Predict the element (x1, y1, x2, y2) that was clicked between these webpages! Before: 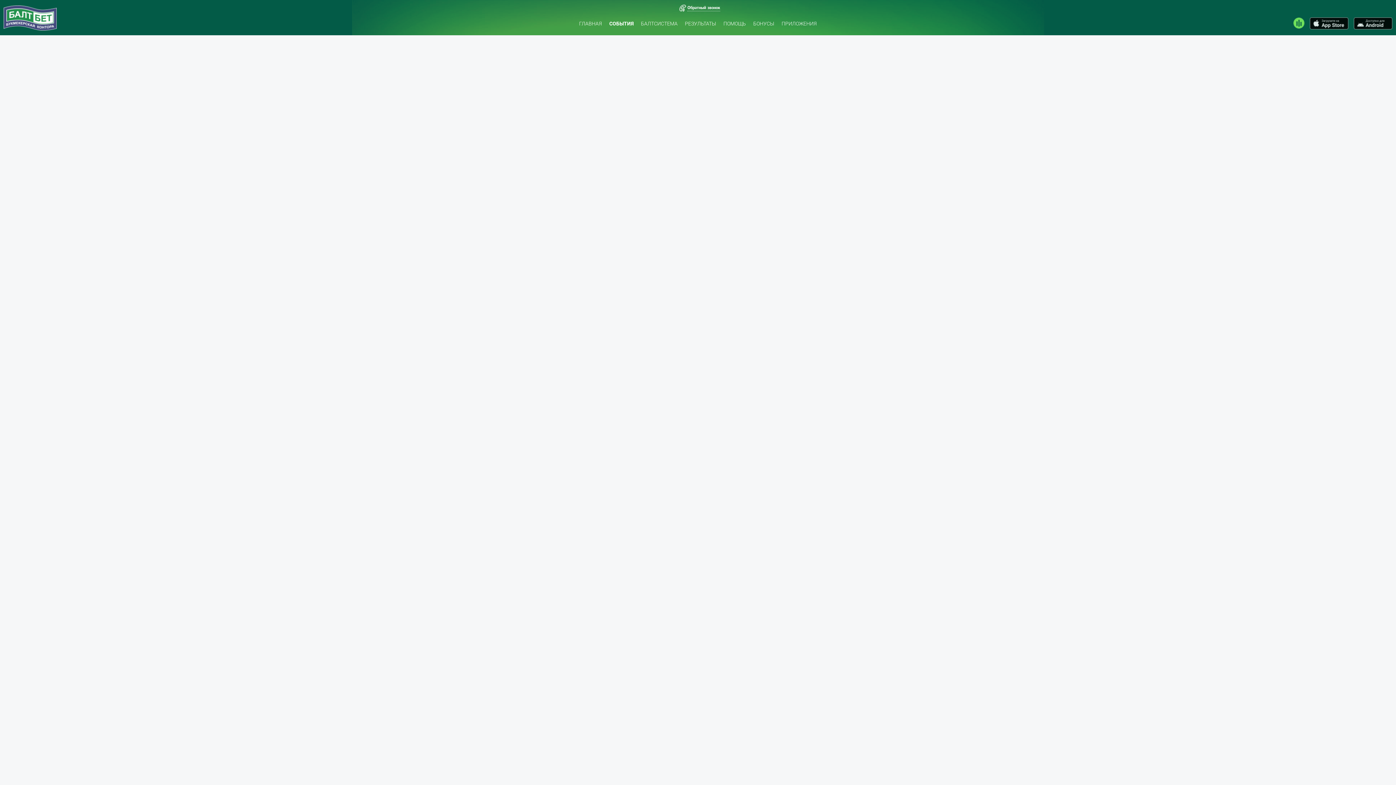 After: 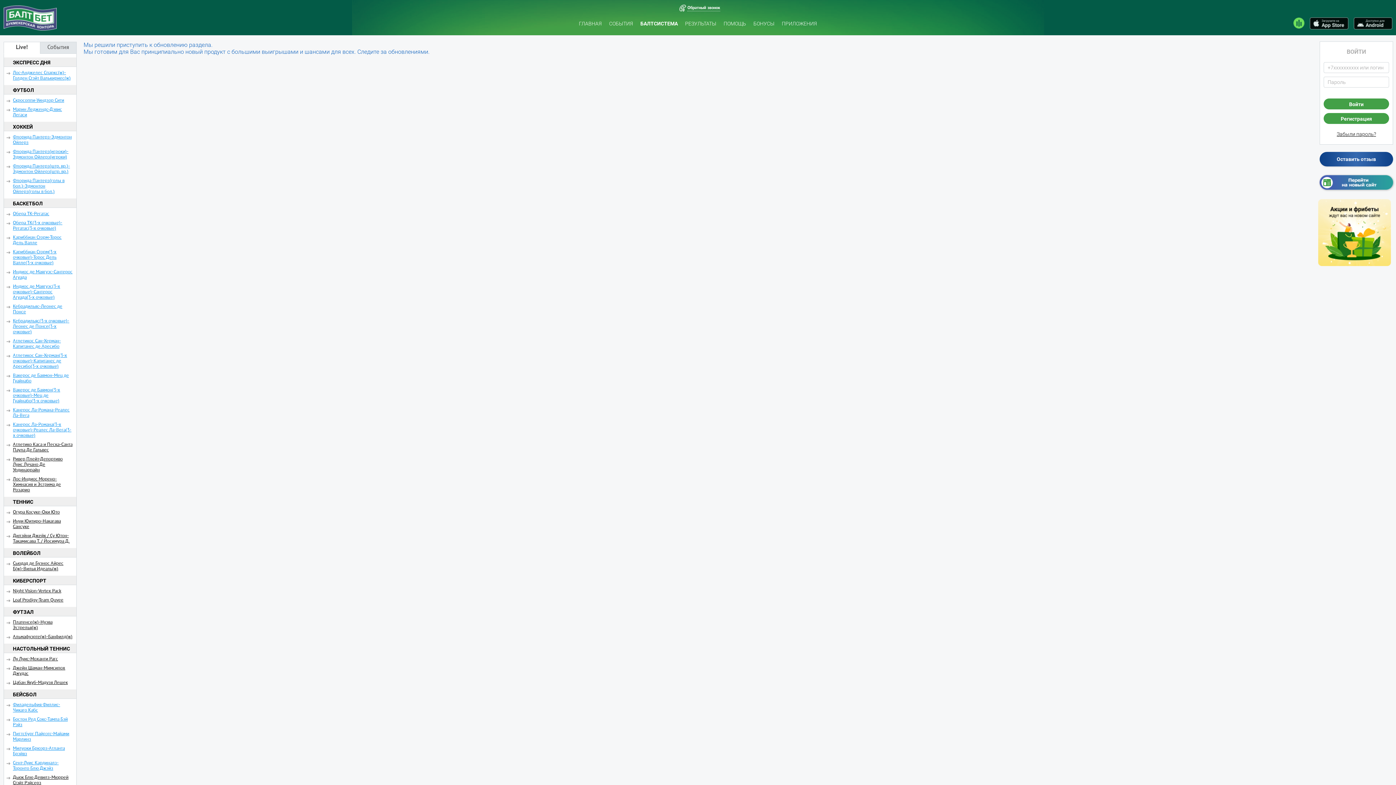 Action: bbox: (641, 20, 677, 26) label: БАЛТСИСТЕМА